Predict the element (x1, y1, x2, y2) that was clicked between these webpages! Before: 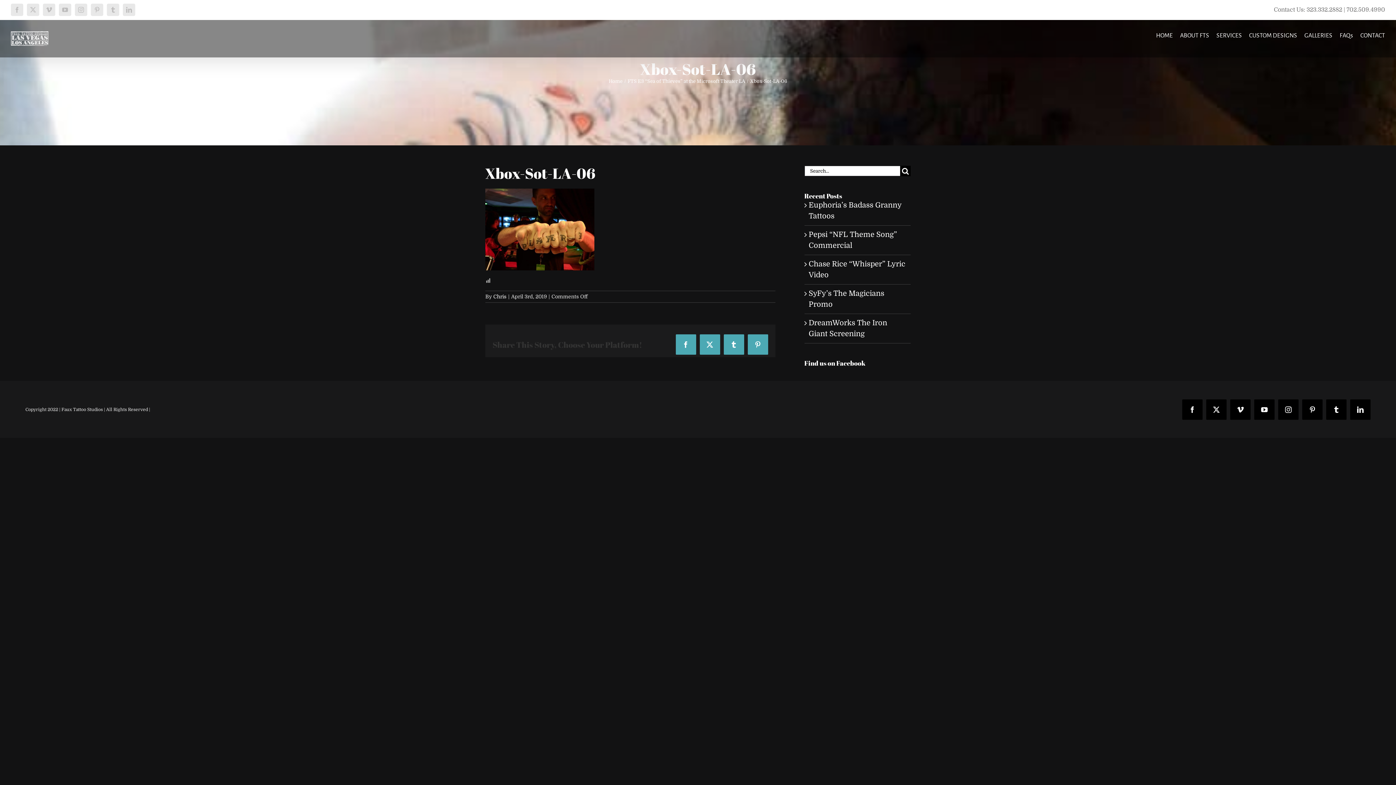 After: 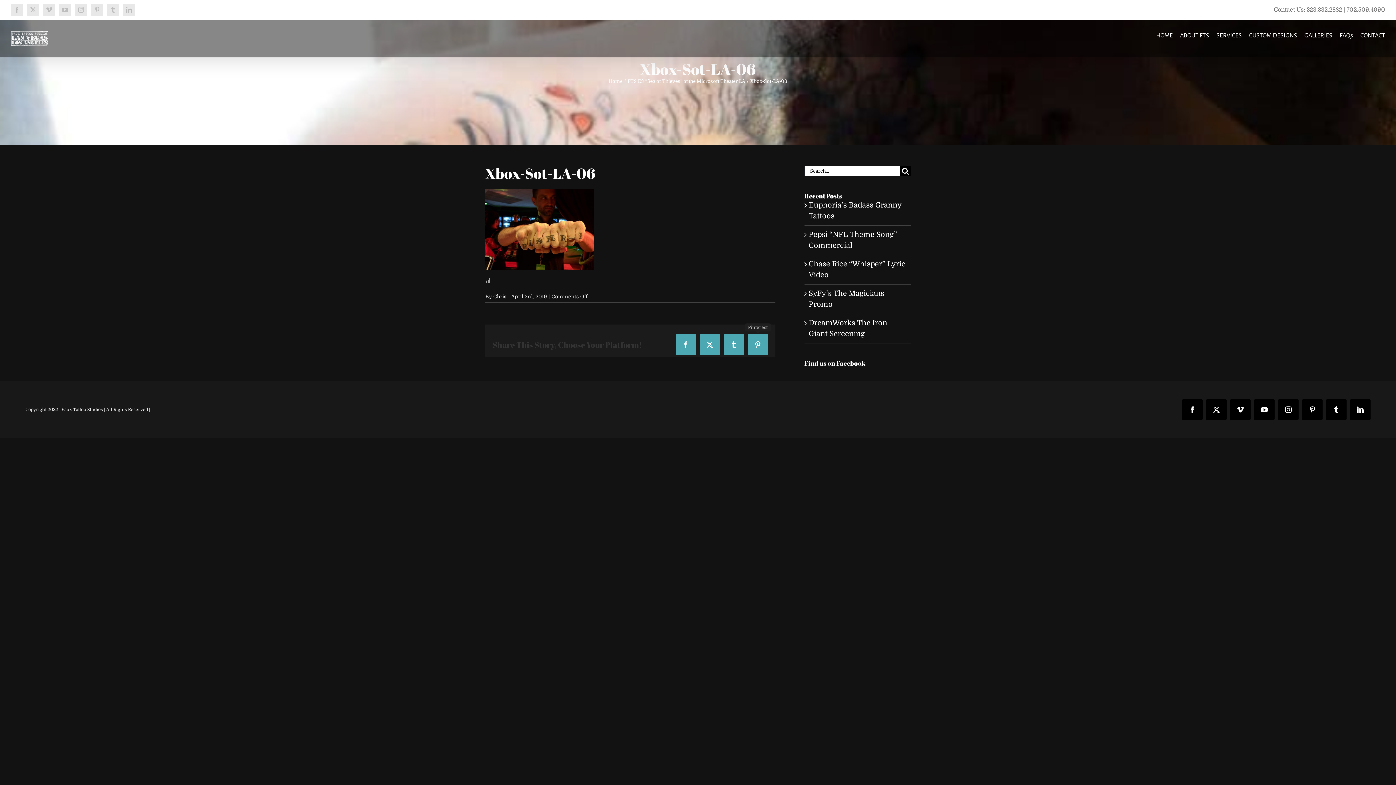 Action: label: Pinterest bbox: (747, 334, 768, 354)